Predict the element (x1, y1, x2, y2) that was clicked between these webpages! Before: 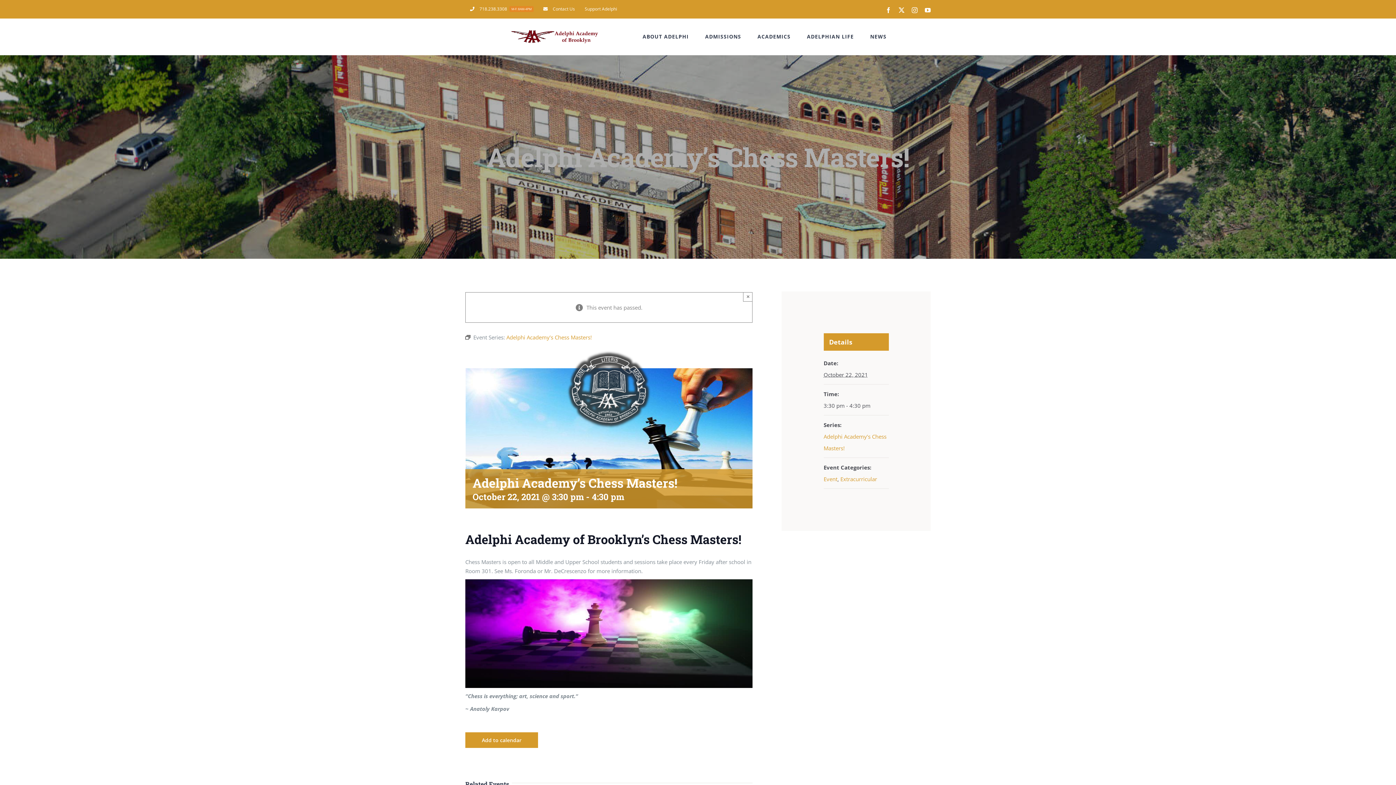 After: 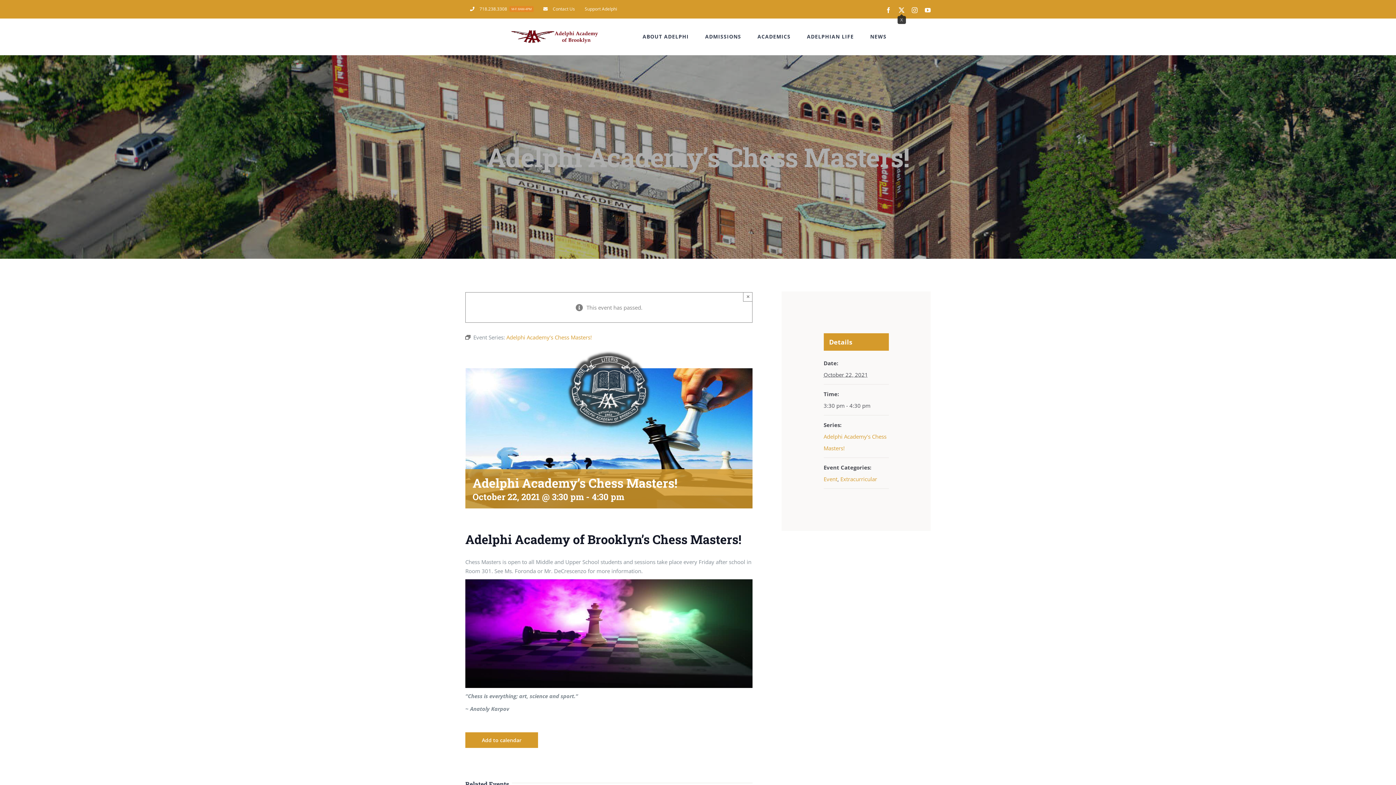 Action: label: X bbox: (898, 7, 904, 13)